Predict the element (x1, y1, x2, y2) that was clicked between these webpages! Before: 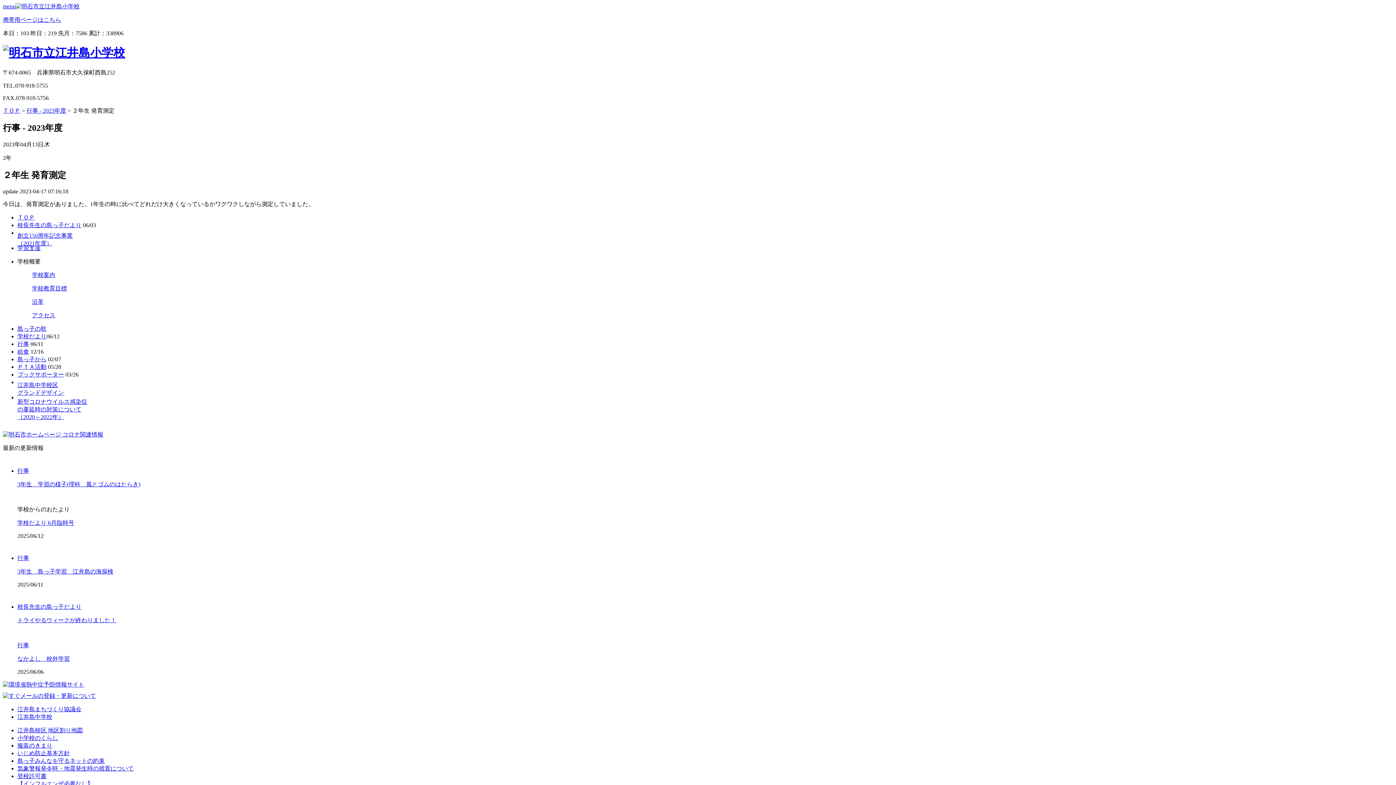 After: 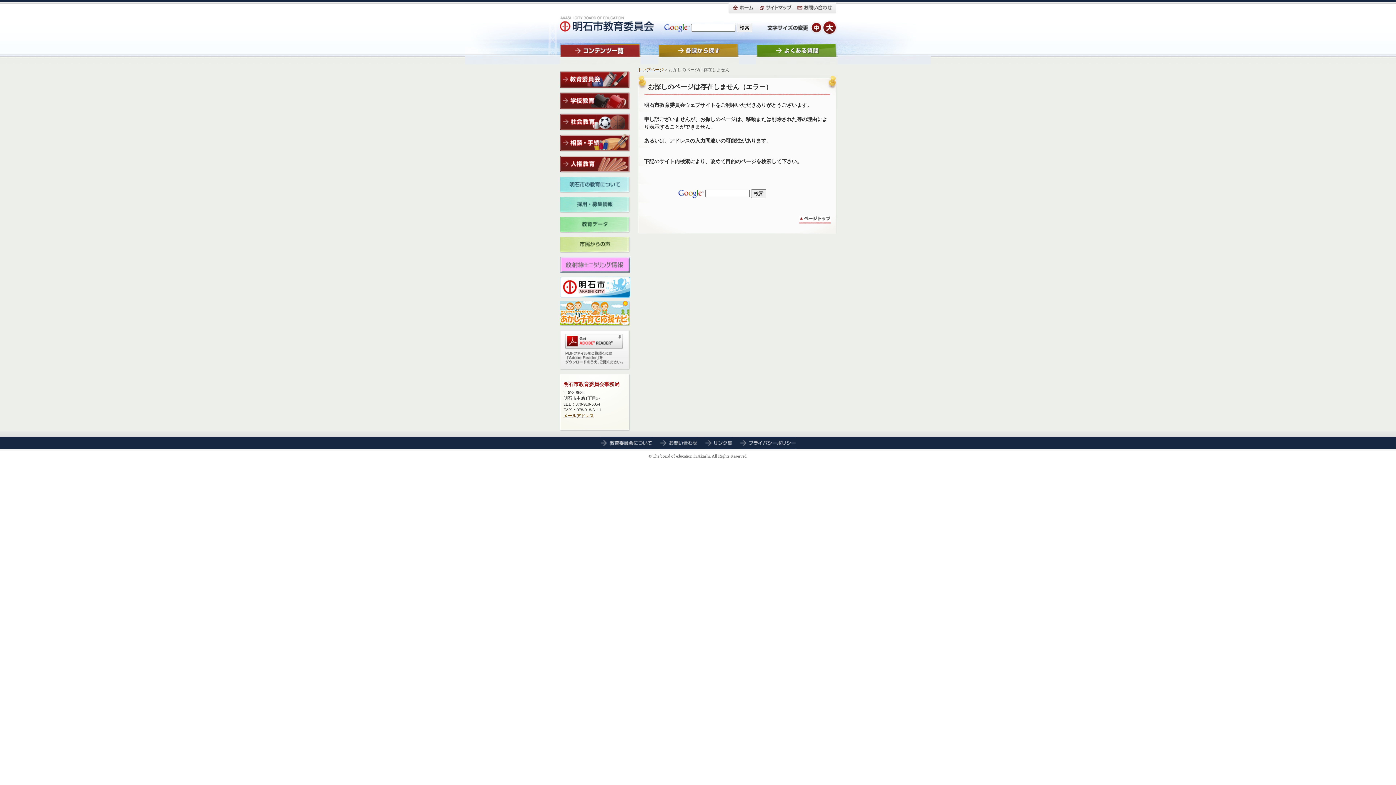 Action: label: 携帯用ページはこちら bbox: (2, 16, 61, 22)